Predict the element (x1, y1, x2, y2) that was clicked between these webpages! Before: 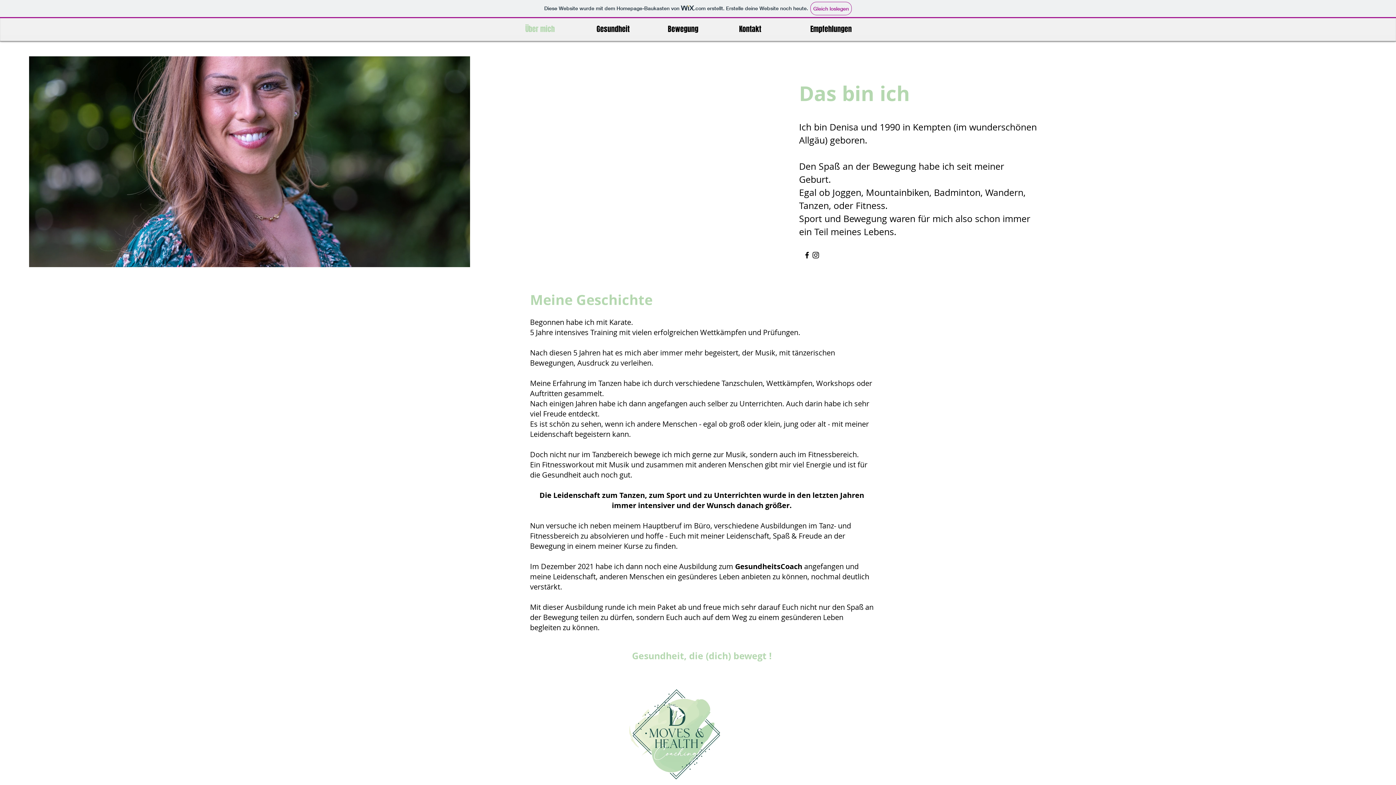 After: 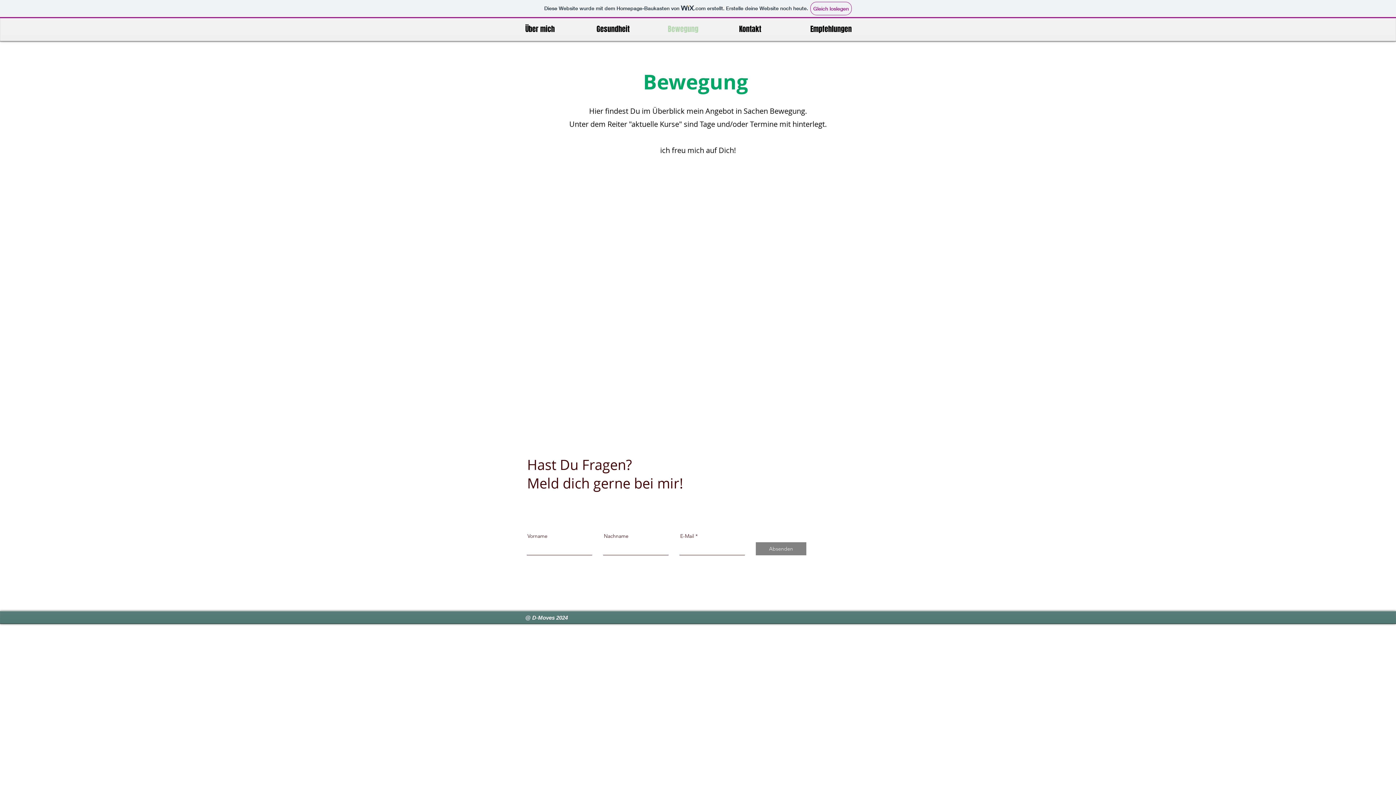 Action: label: Bewegung bbox: (662, 22, 733, 36)